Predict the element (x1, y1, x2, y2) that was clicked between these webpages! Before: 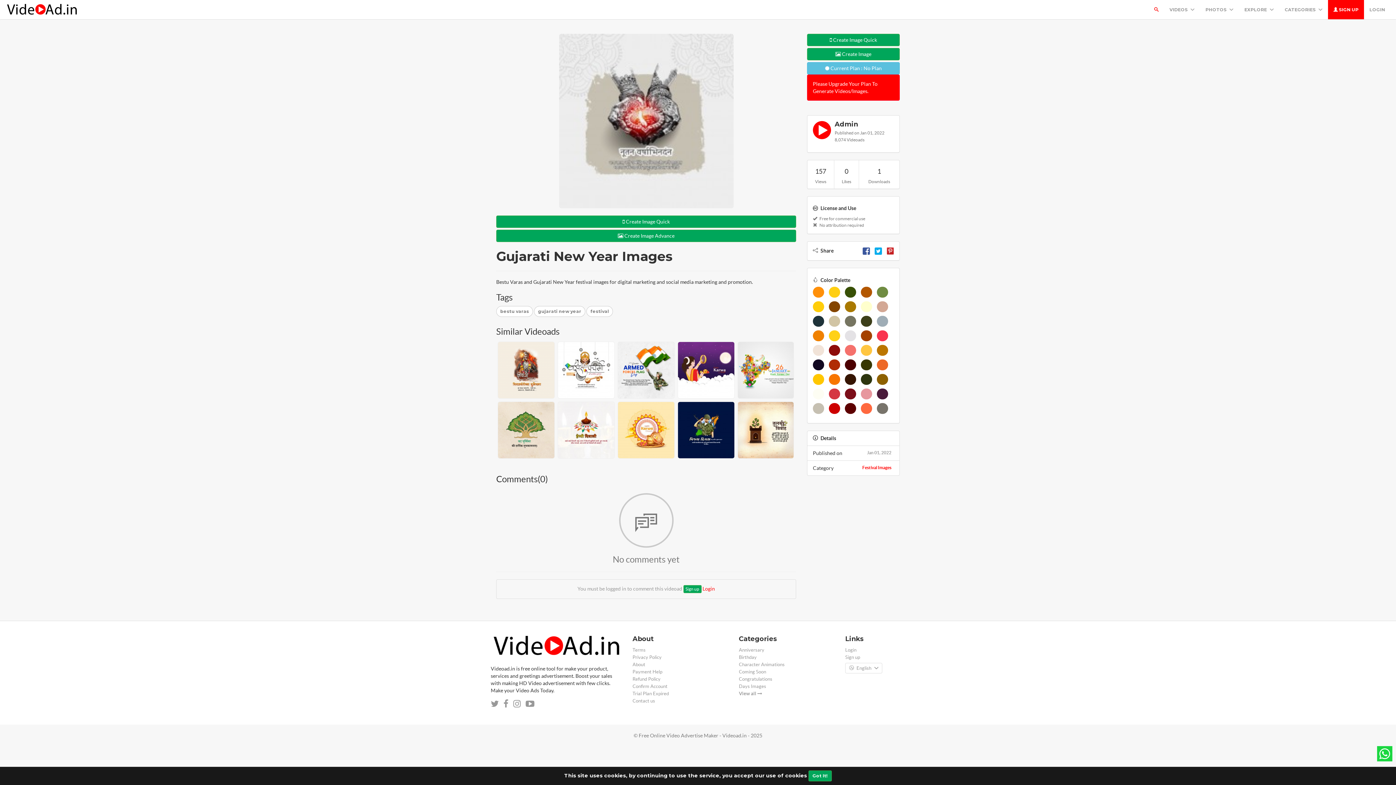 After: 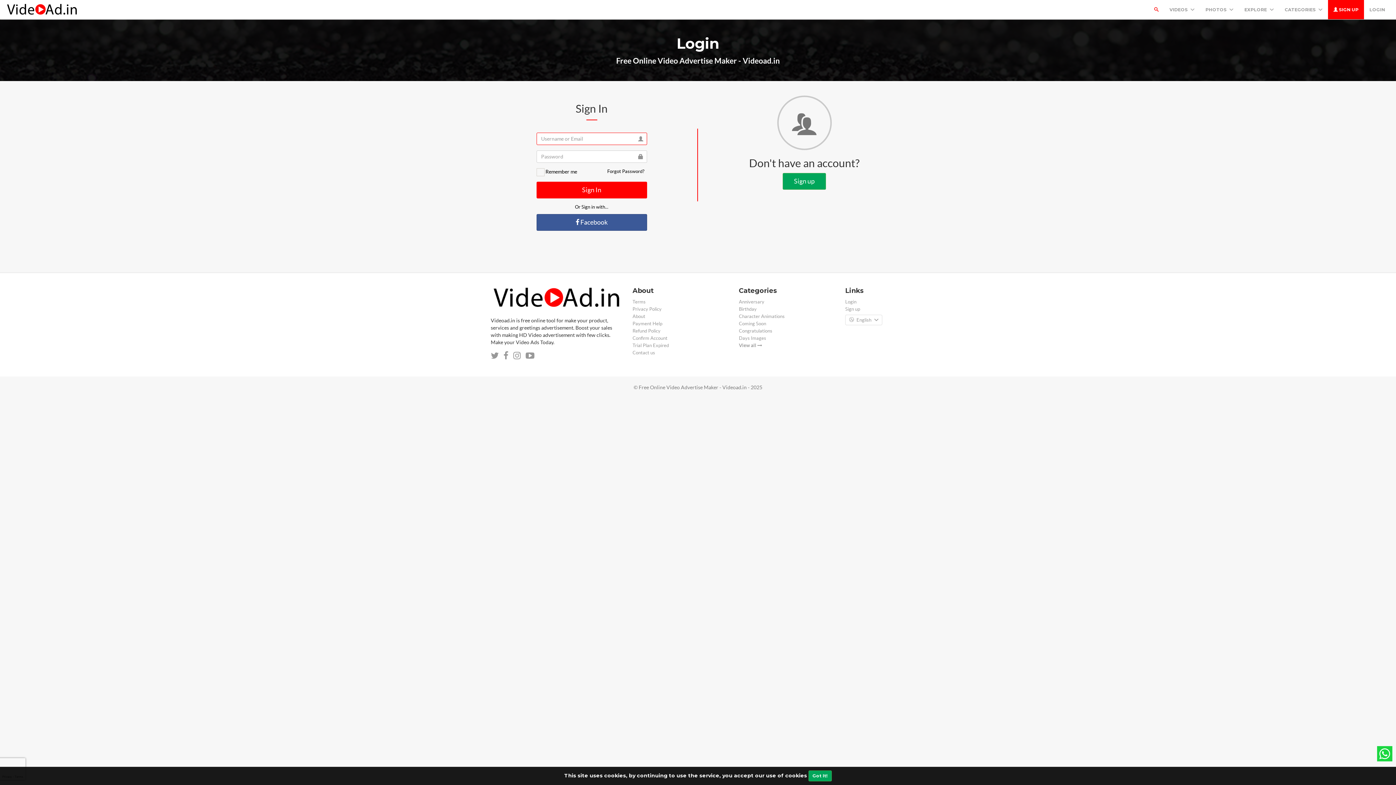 Action: bbox: (807, 33, 900, 46) label:  Create Image Quick